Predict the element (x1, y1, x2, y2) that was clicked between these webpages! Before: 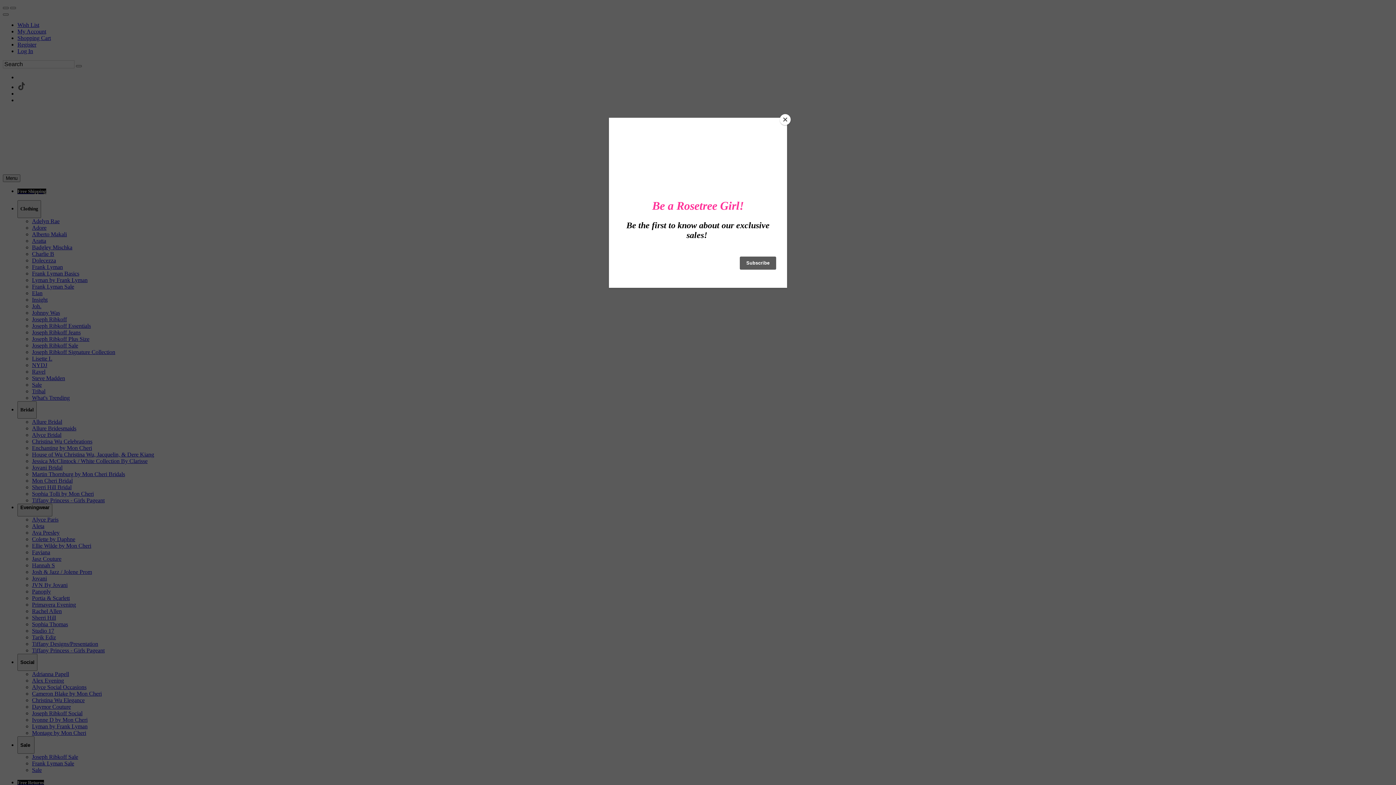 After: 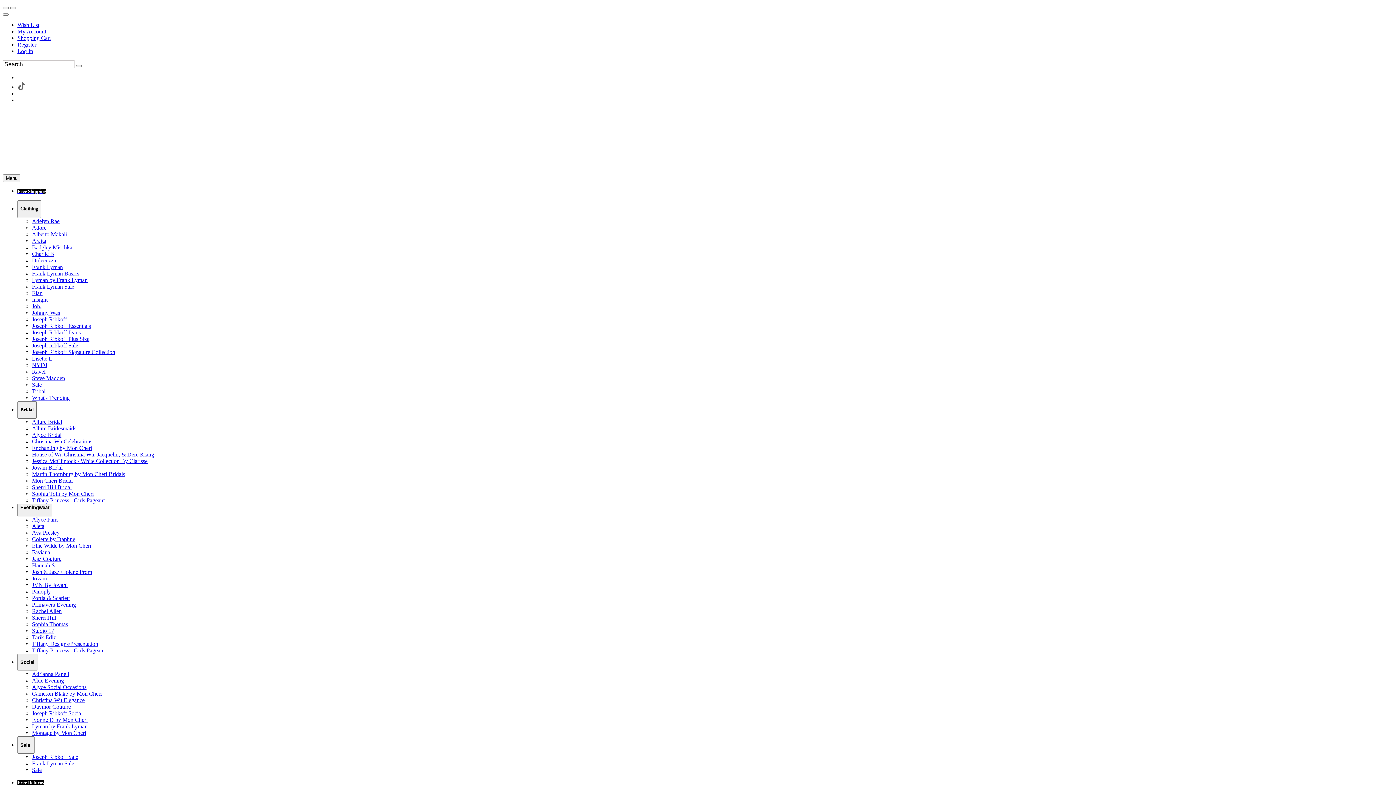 Action: label: Close bbox: (780, 114, 790, 125)